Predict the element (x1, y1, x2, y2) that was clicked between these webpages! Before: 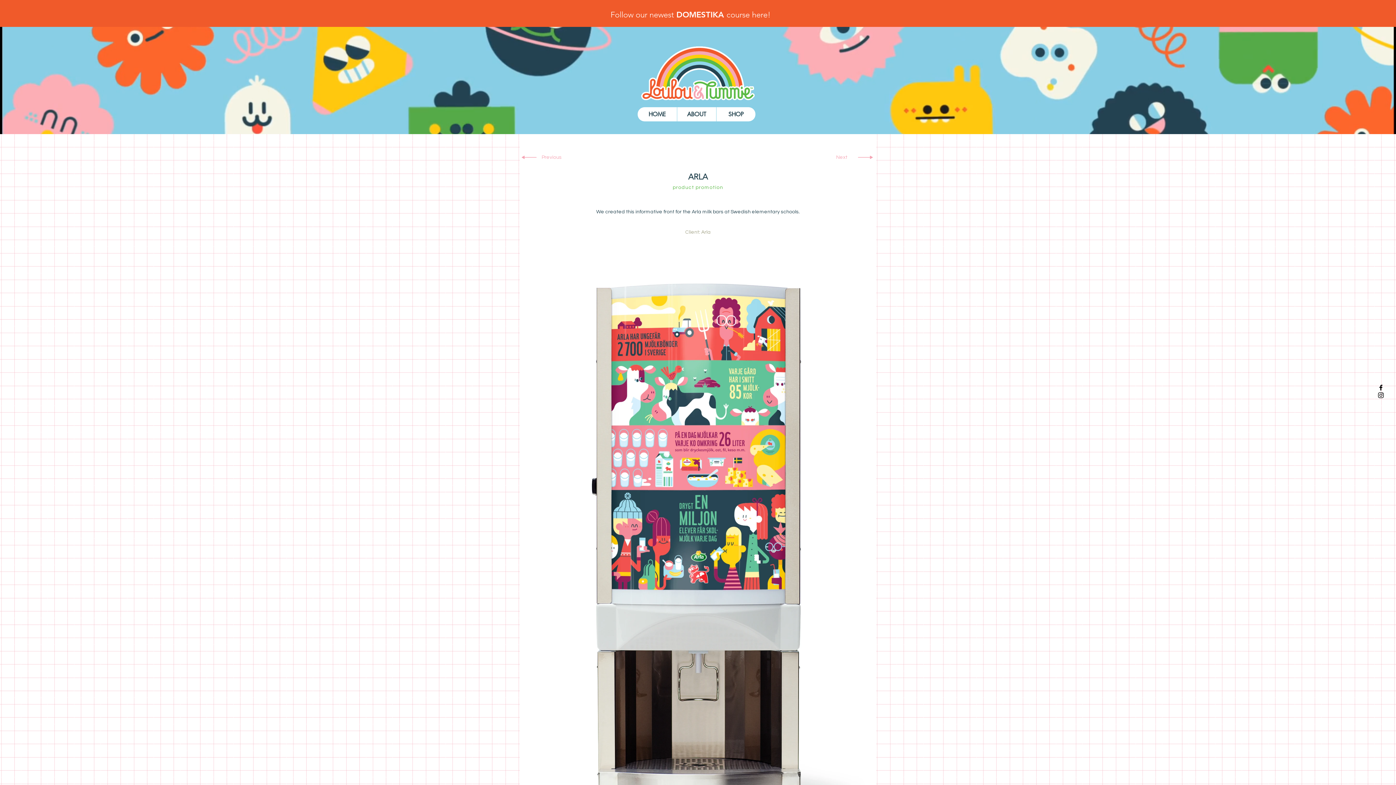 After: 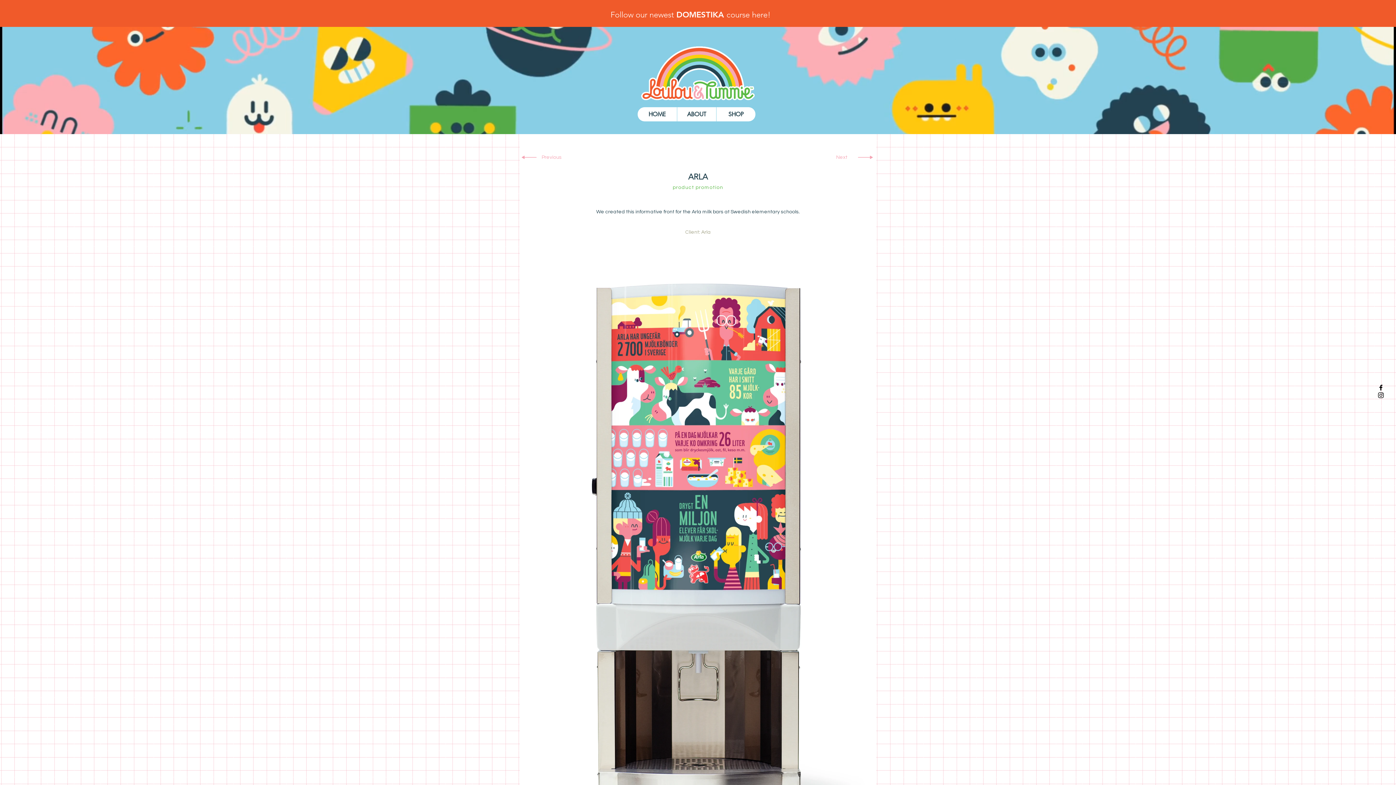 Action: label: Facebook bbox: (1377, 384, 1385, 391)